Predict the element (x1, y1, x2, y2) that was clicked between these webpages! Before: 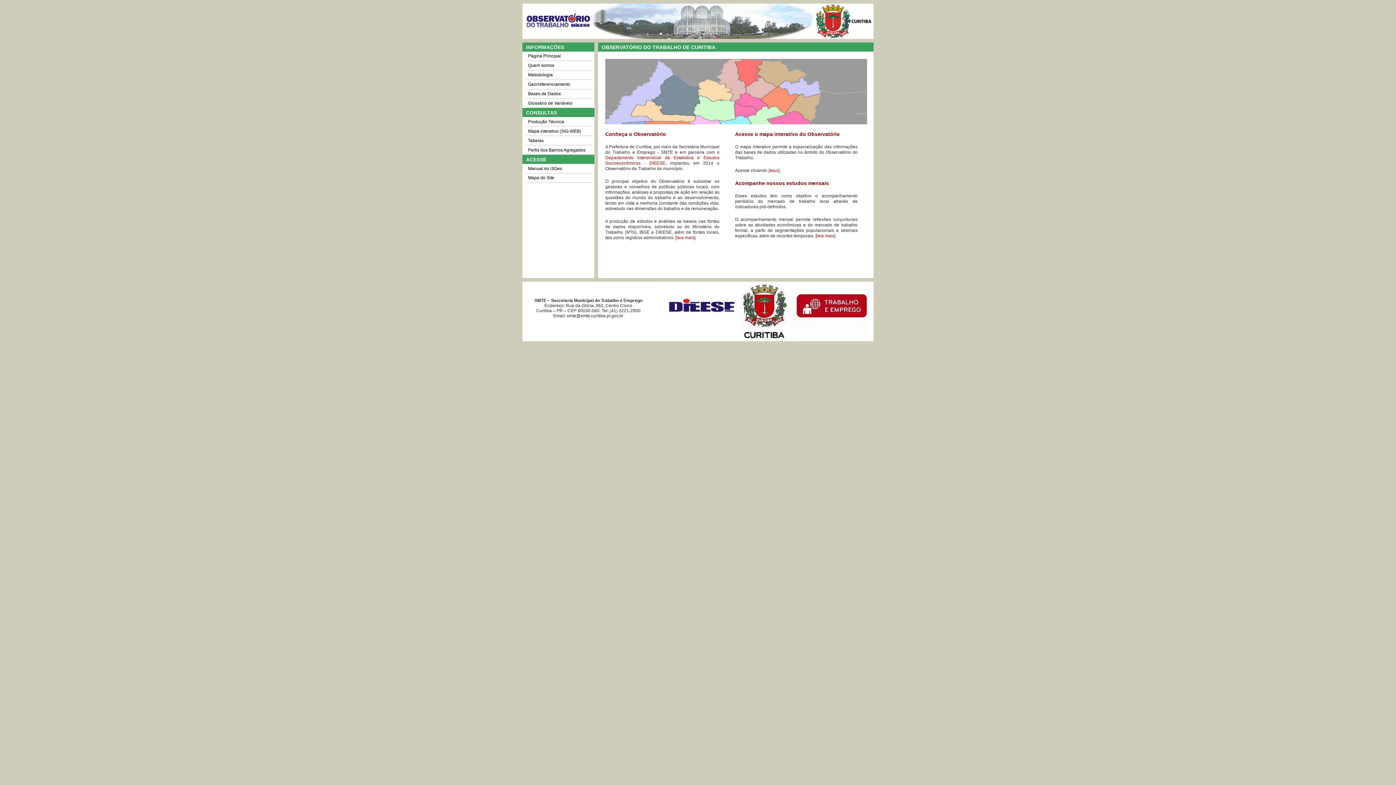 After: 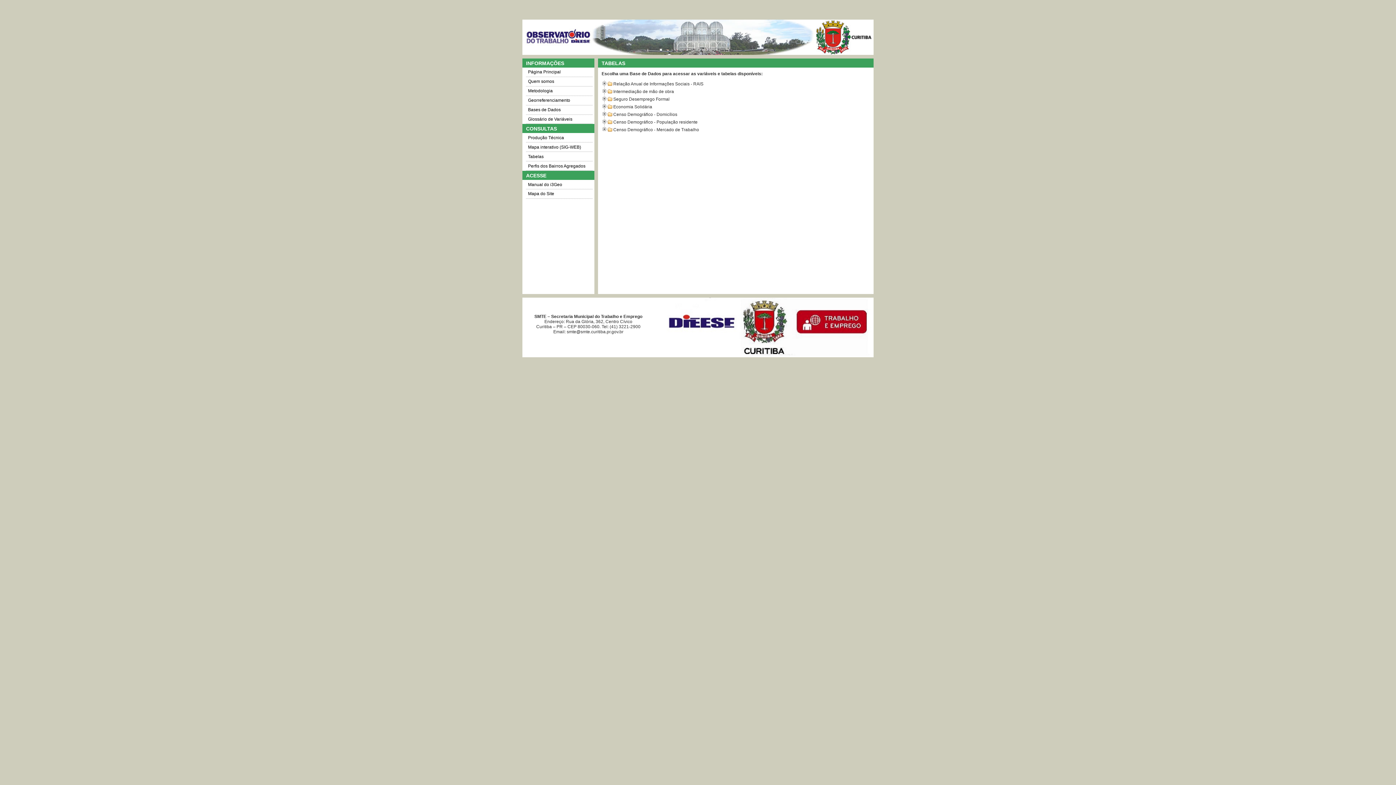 Action: bbox: (526, 136, 592, 145) label: Tabelas